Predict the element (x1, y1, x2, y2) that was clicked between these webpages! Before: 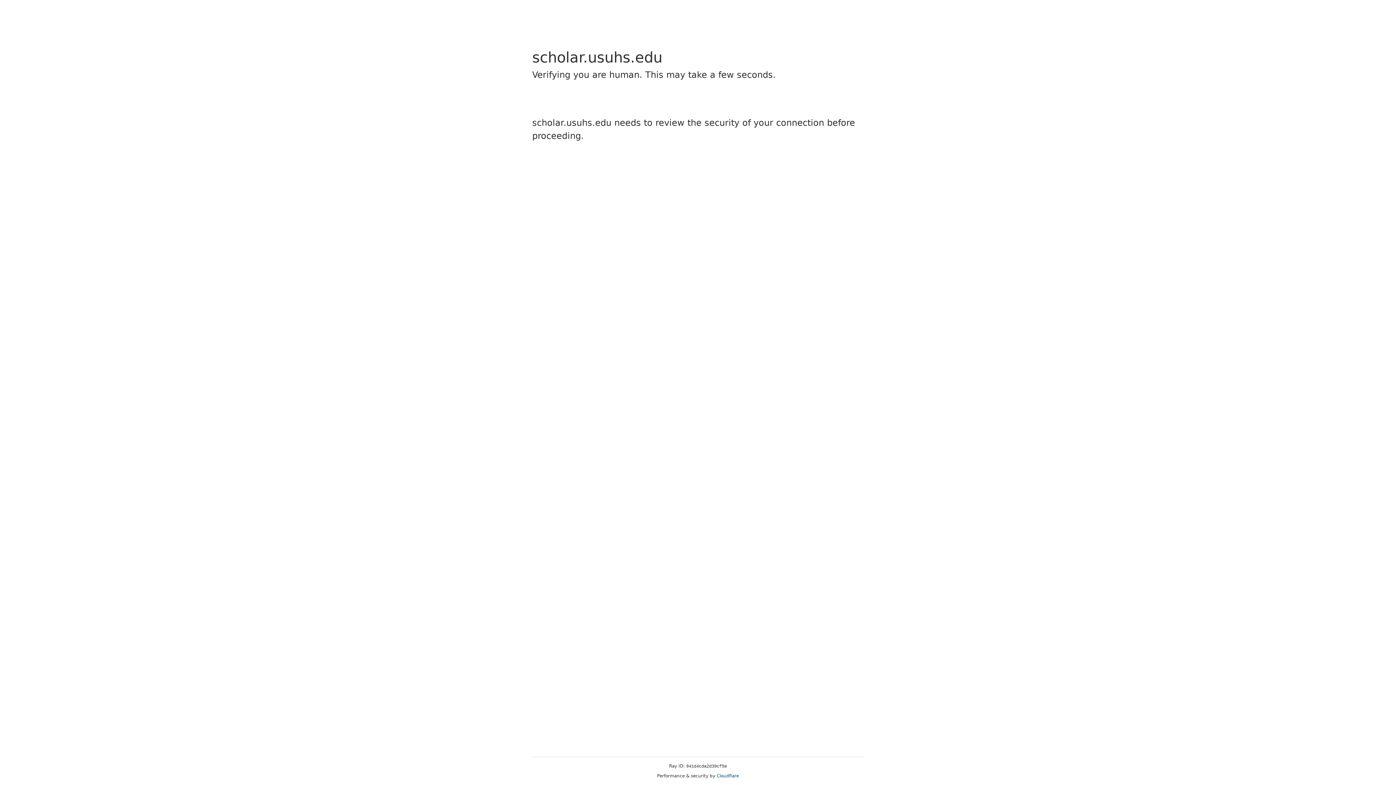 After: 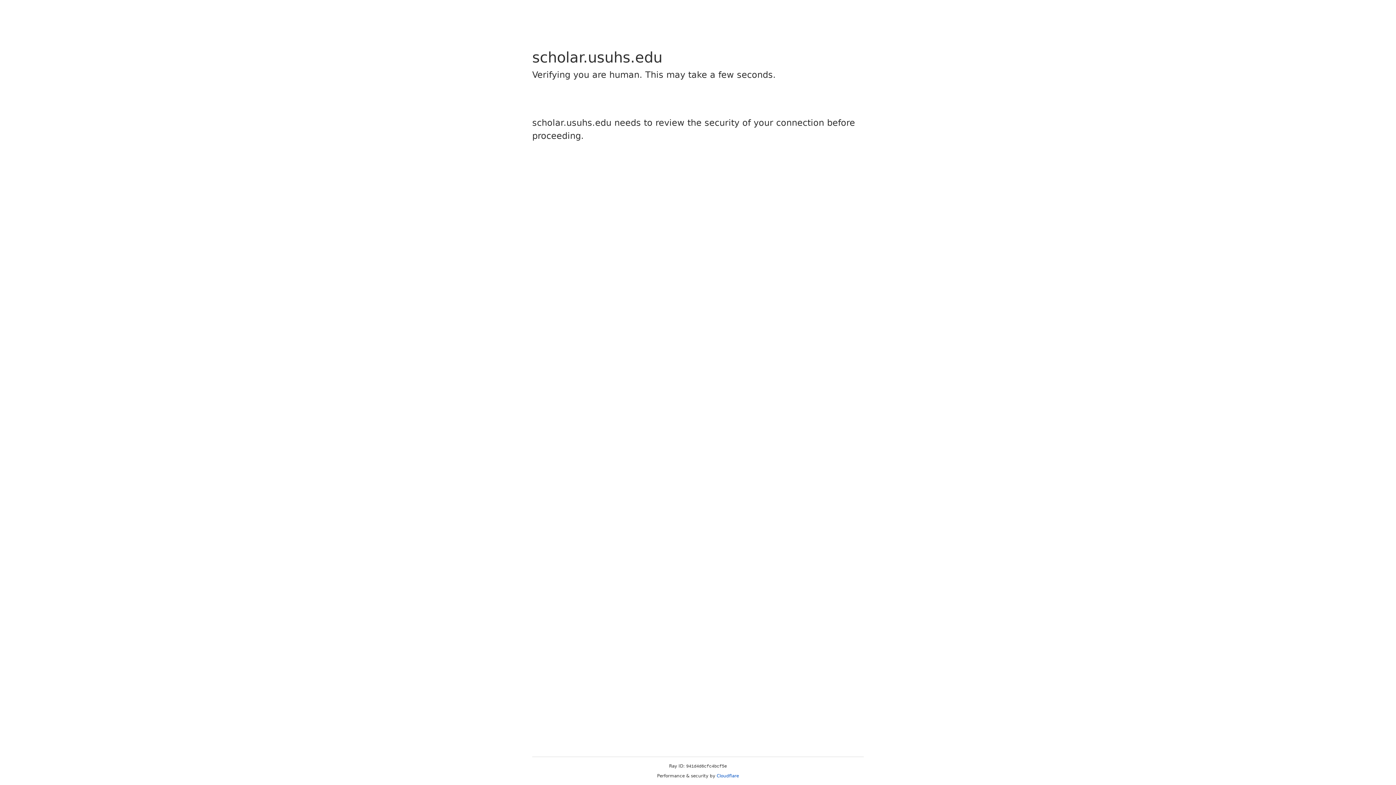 Action: bbox: (716, 773, 739, 778) label: Cloudflare